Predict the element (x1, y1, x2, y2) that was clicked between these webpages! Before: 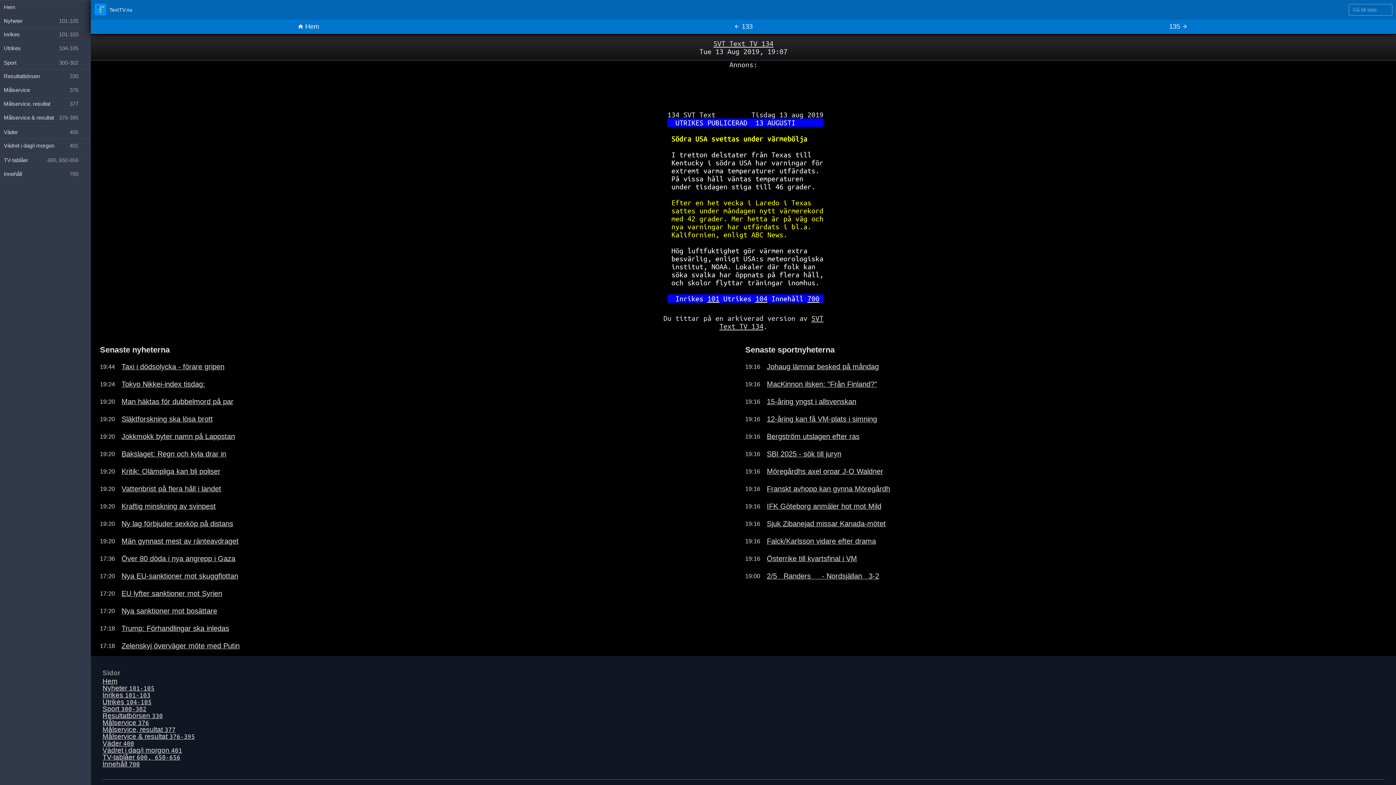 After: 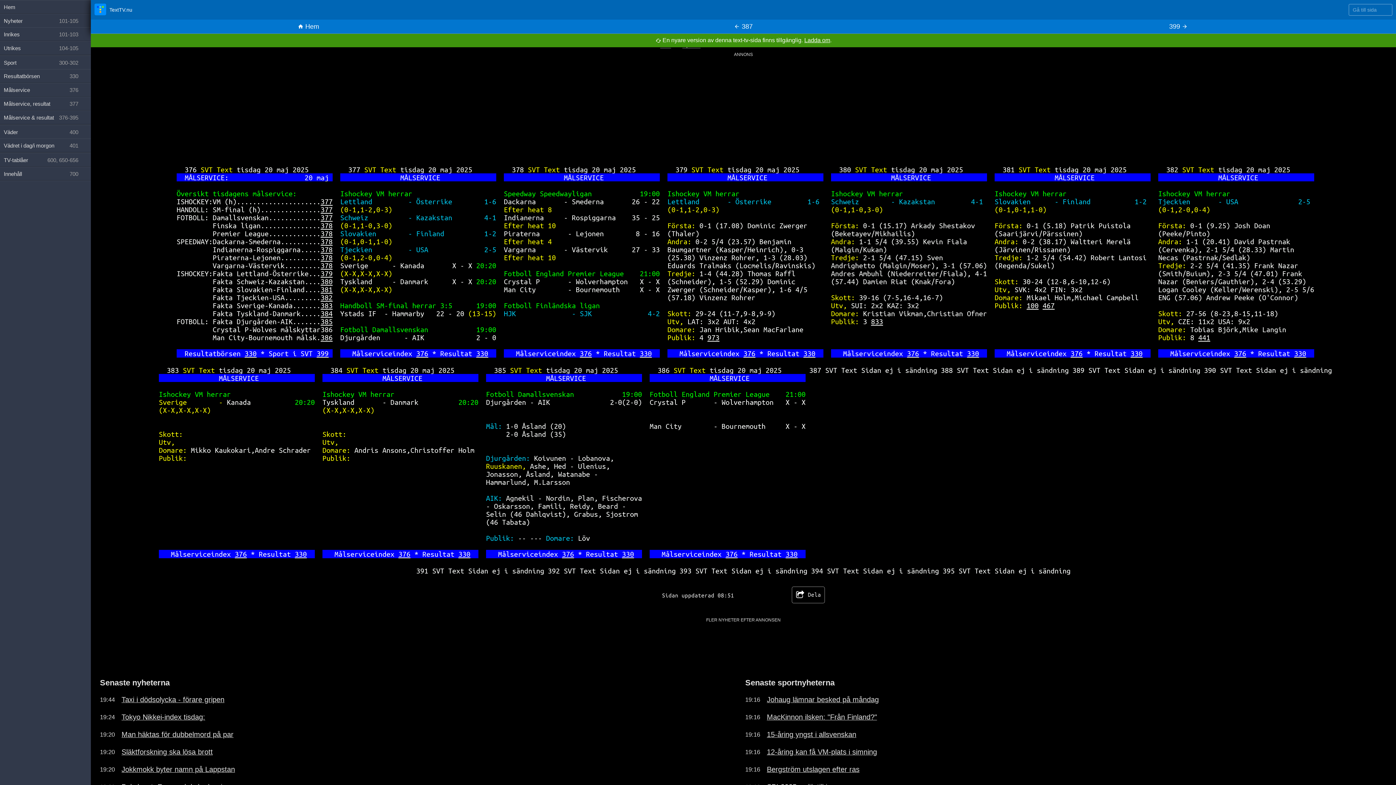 Action: label: Målservice & resultat 376-395 bbox: (102, 733, 194, 740)